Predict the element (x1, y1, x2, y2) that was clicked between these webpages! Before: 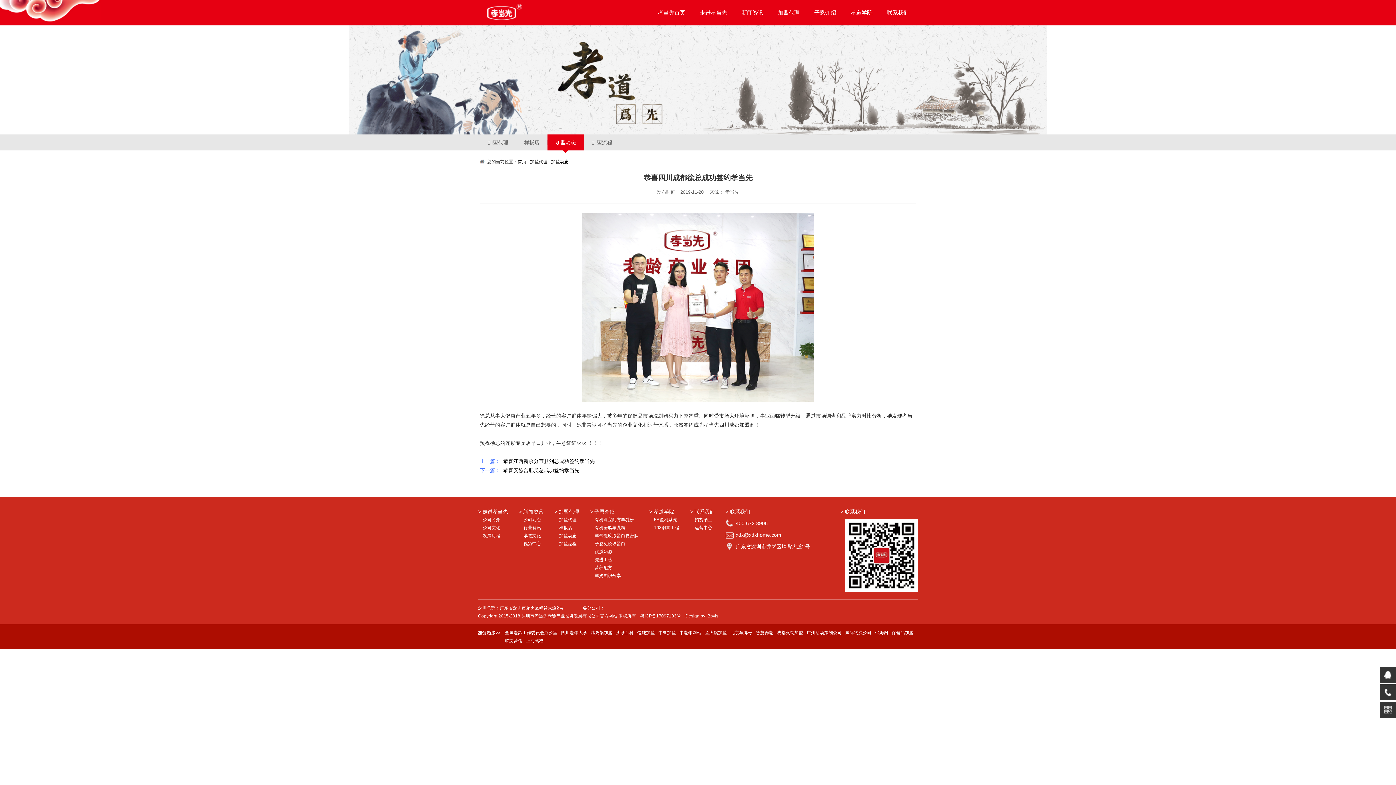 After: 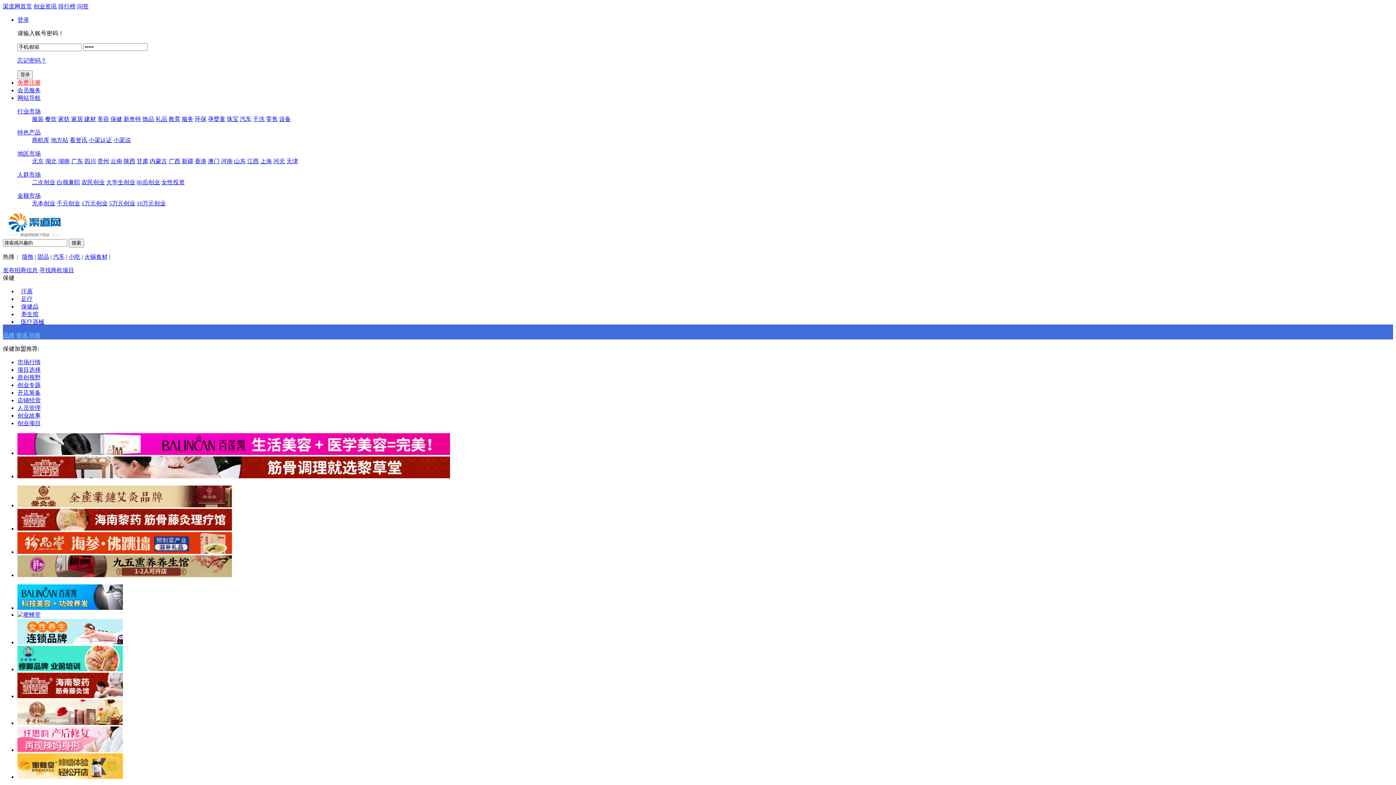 Action: bbox: (892, 630, 913, 635) label: 保健品加盟